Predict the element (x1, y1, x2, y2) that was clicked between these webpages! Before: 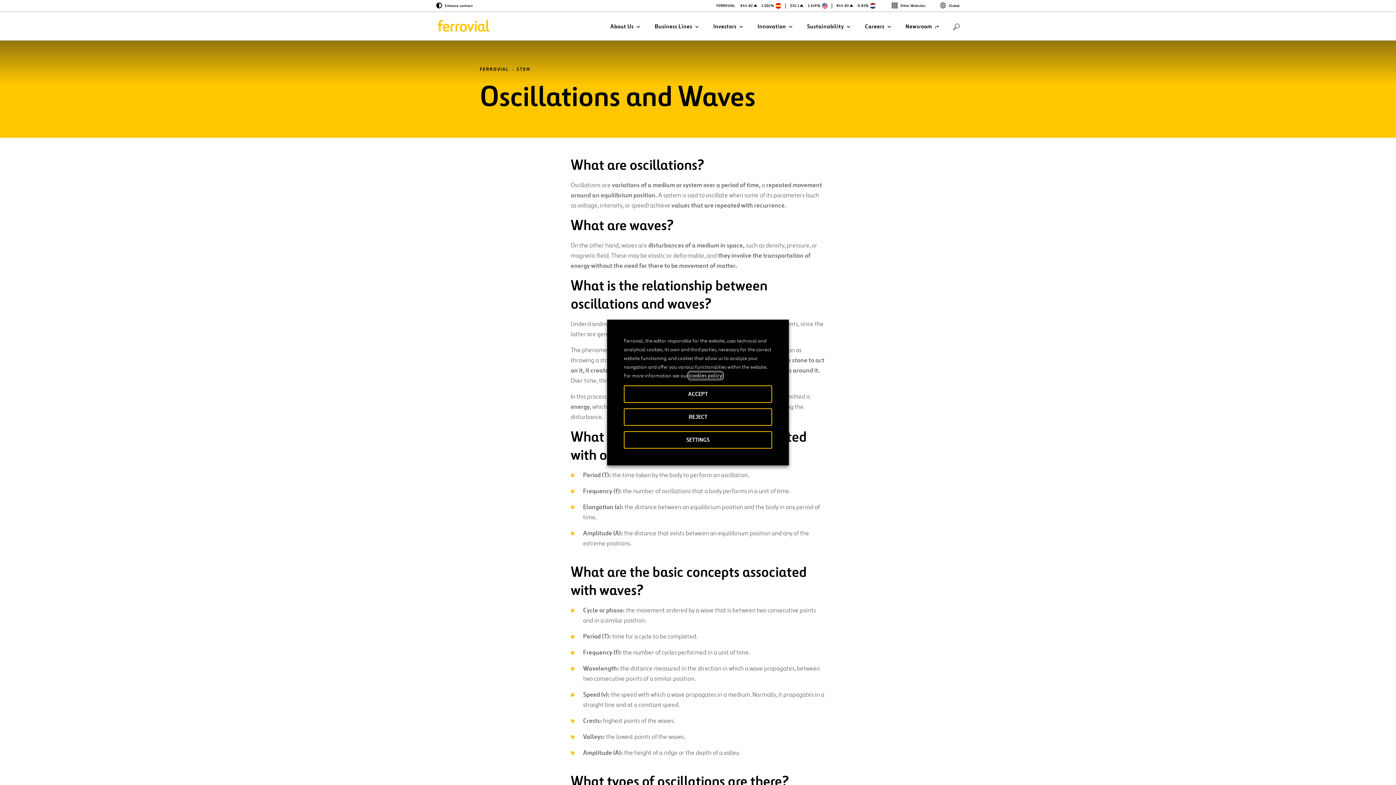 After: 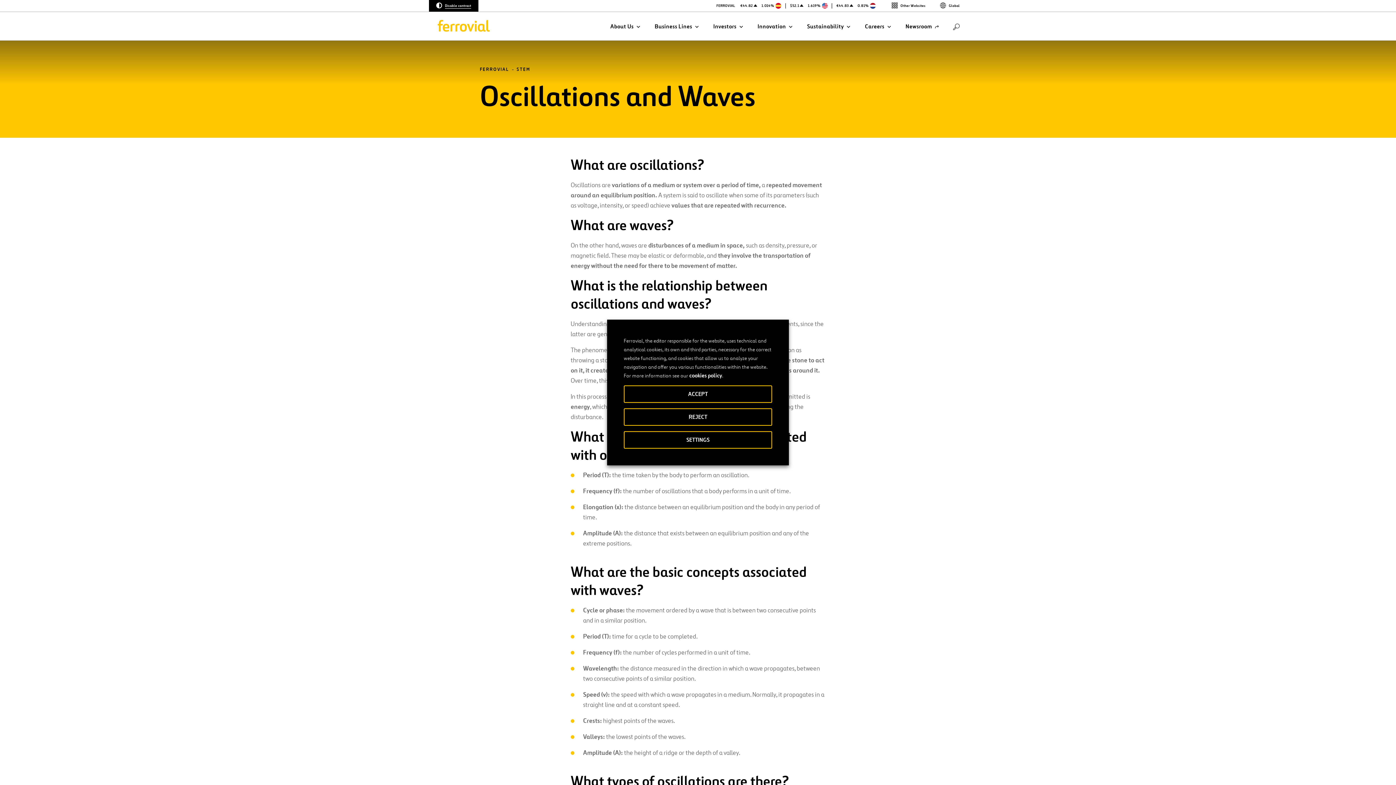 Action: label: Enhance contrast bbox: (429, 0, 480, 11)